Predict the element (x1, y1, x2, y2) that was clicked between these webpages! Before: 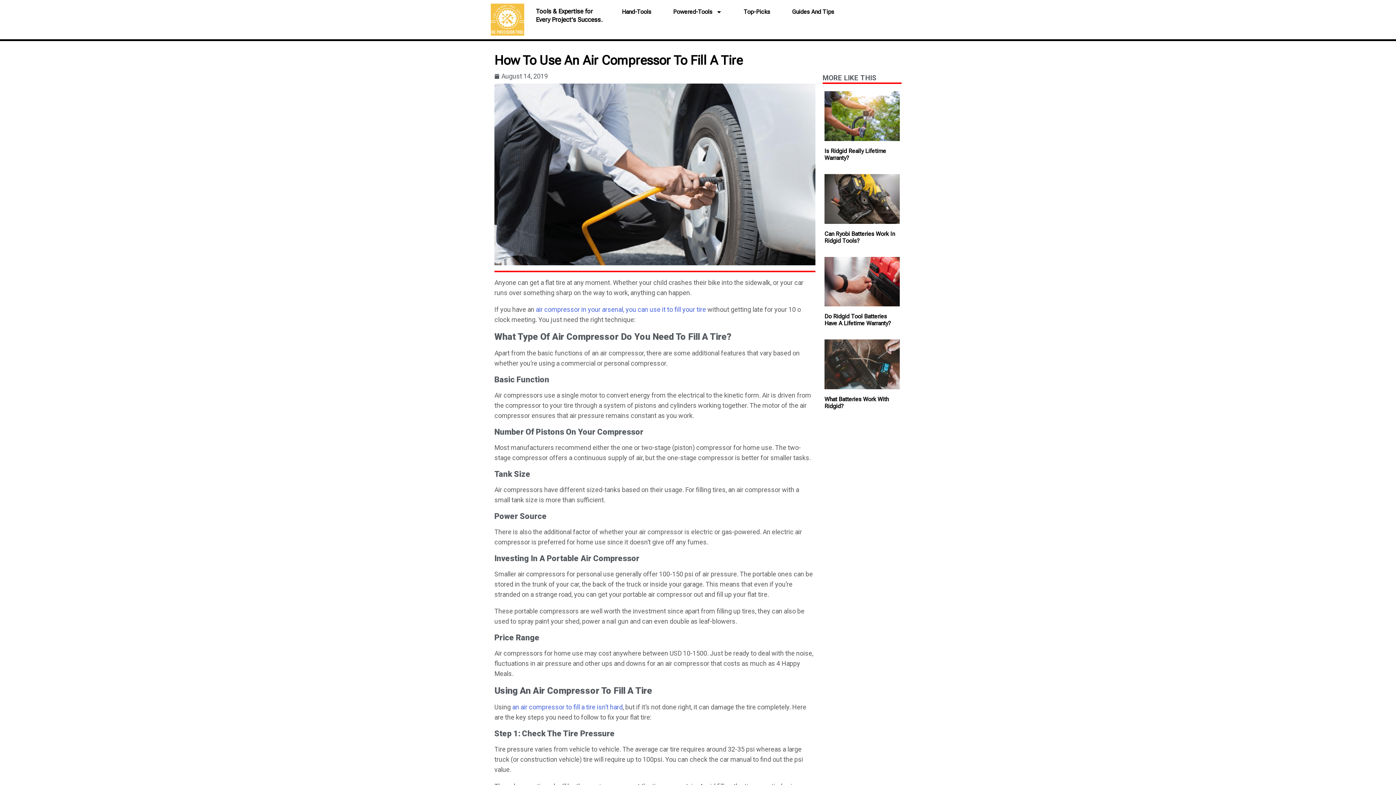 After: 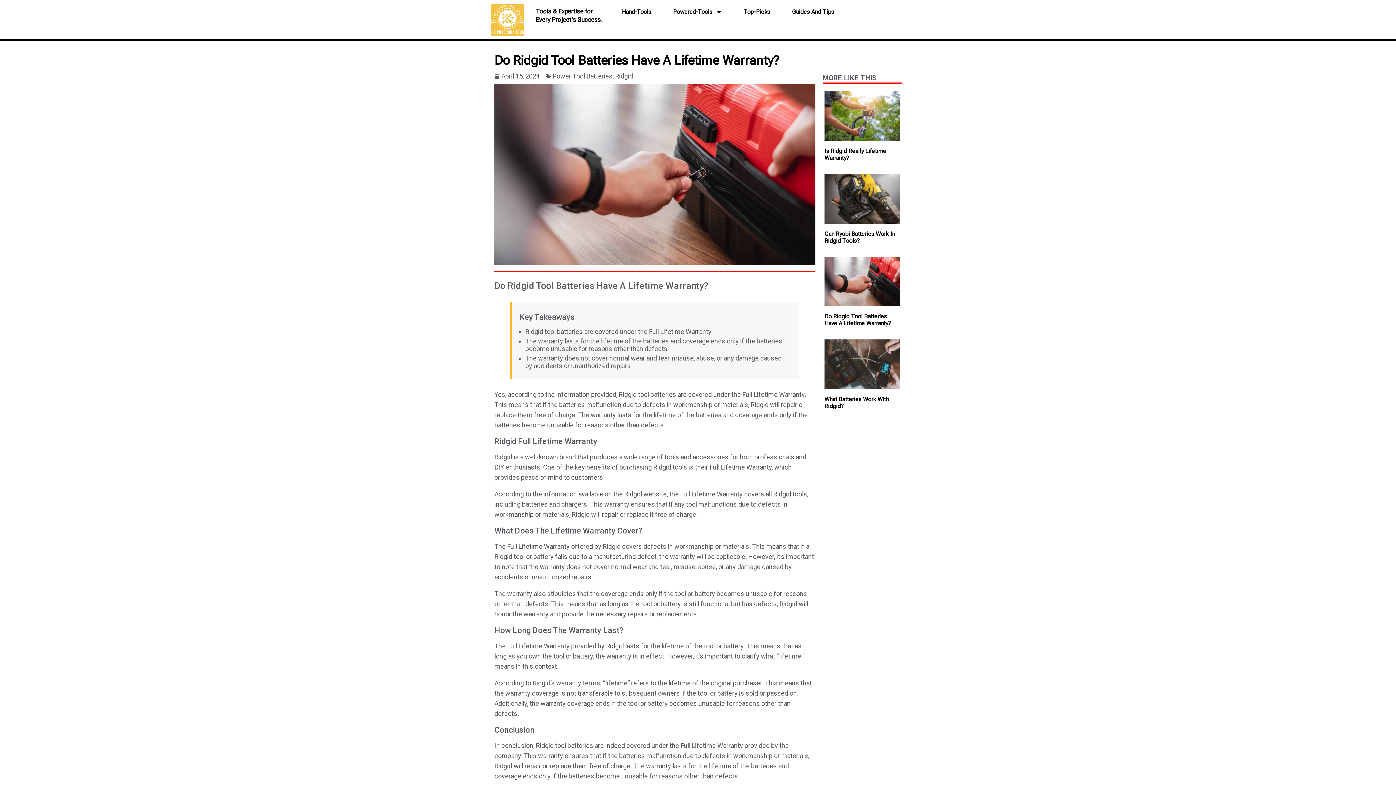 Action: bbox: (824, 256, 900, 306)